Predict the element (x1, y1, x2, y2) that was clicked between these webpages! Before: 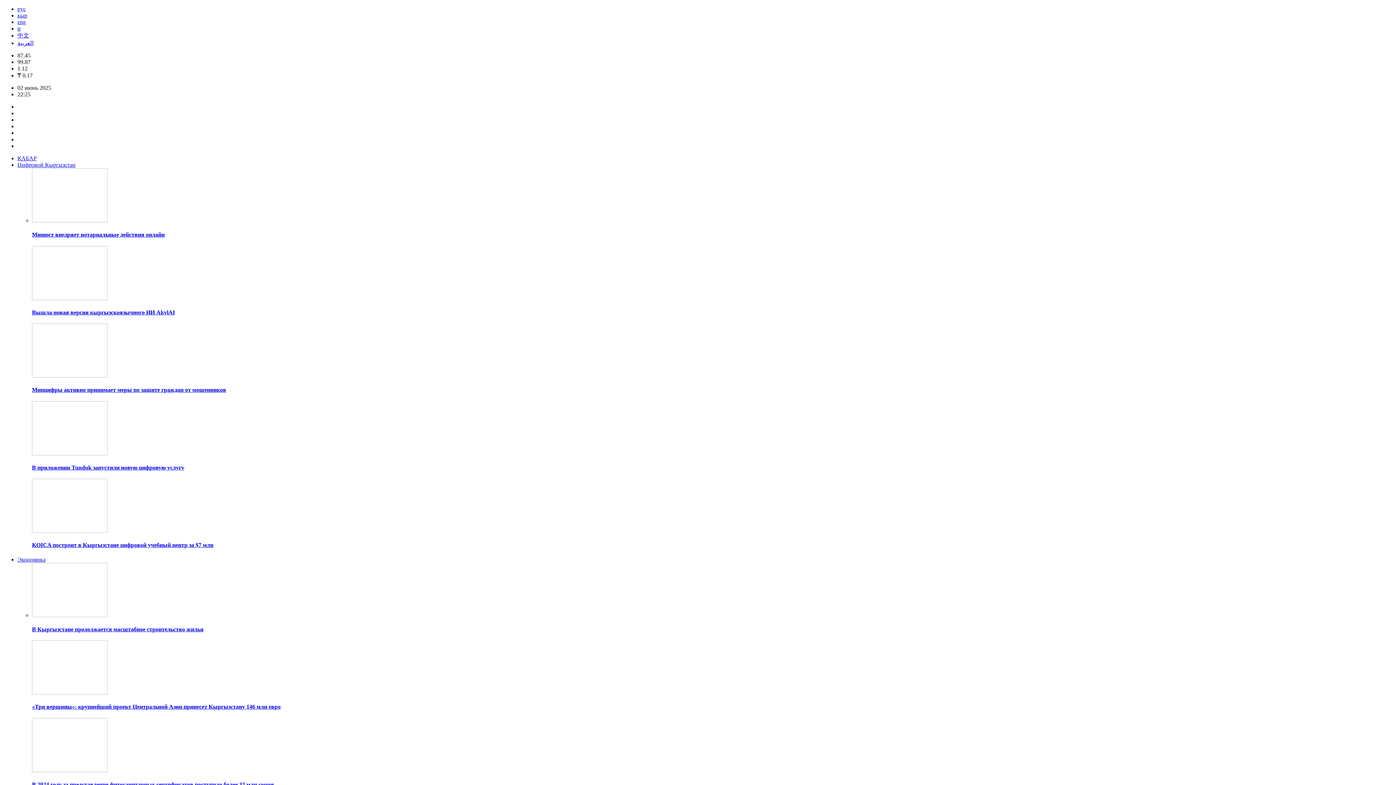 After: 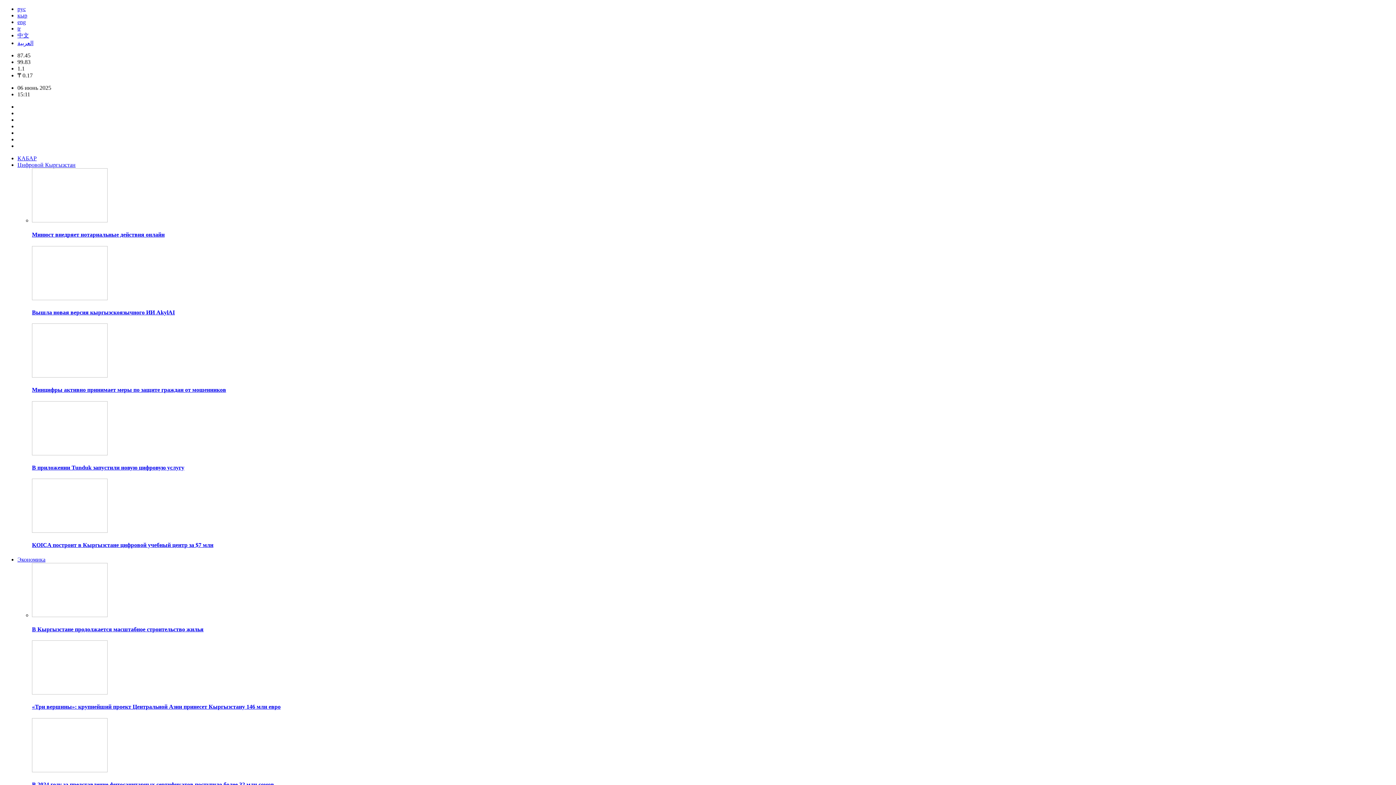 Action: bbox: (32, 626, 203, 632) label: В Кыргызстане продолжается масштабное строительство жилья